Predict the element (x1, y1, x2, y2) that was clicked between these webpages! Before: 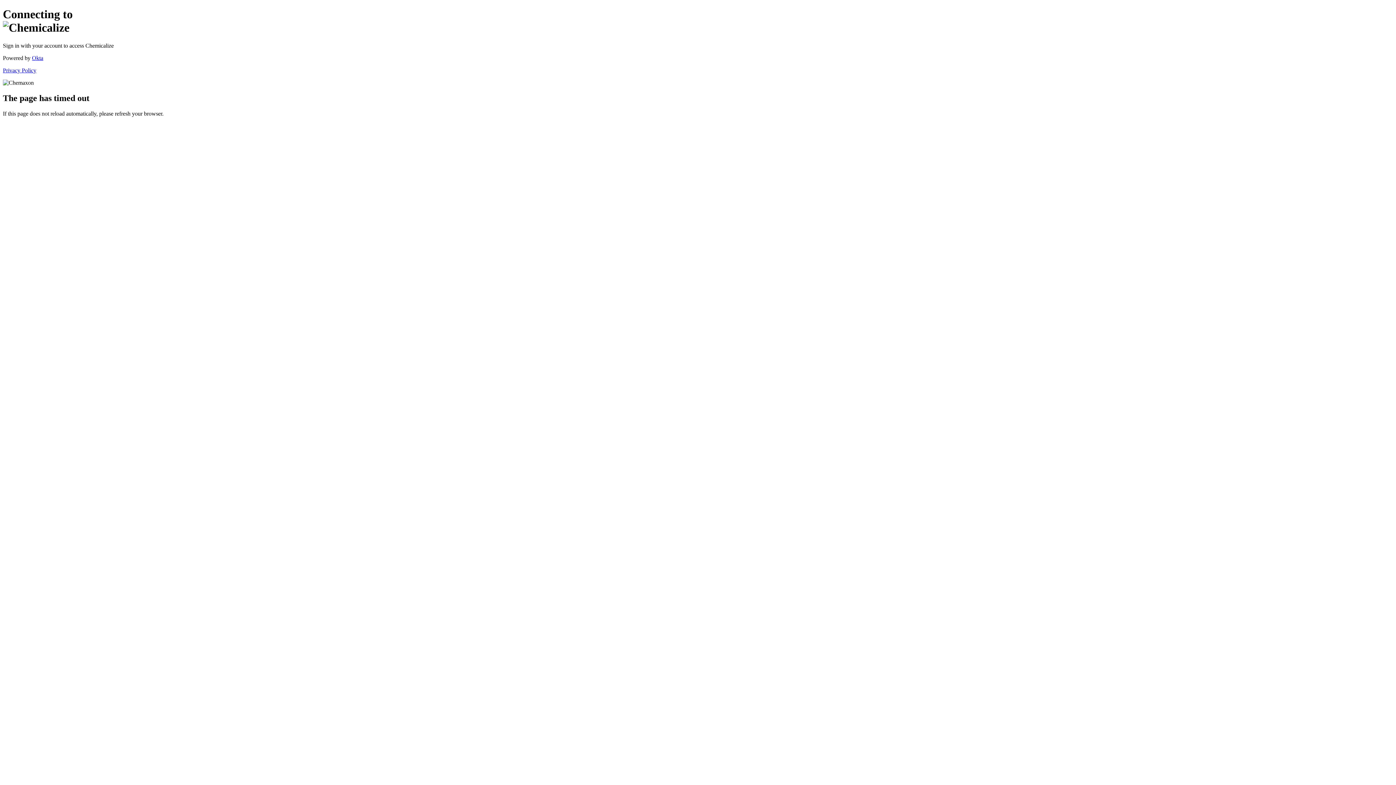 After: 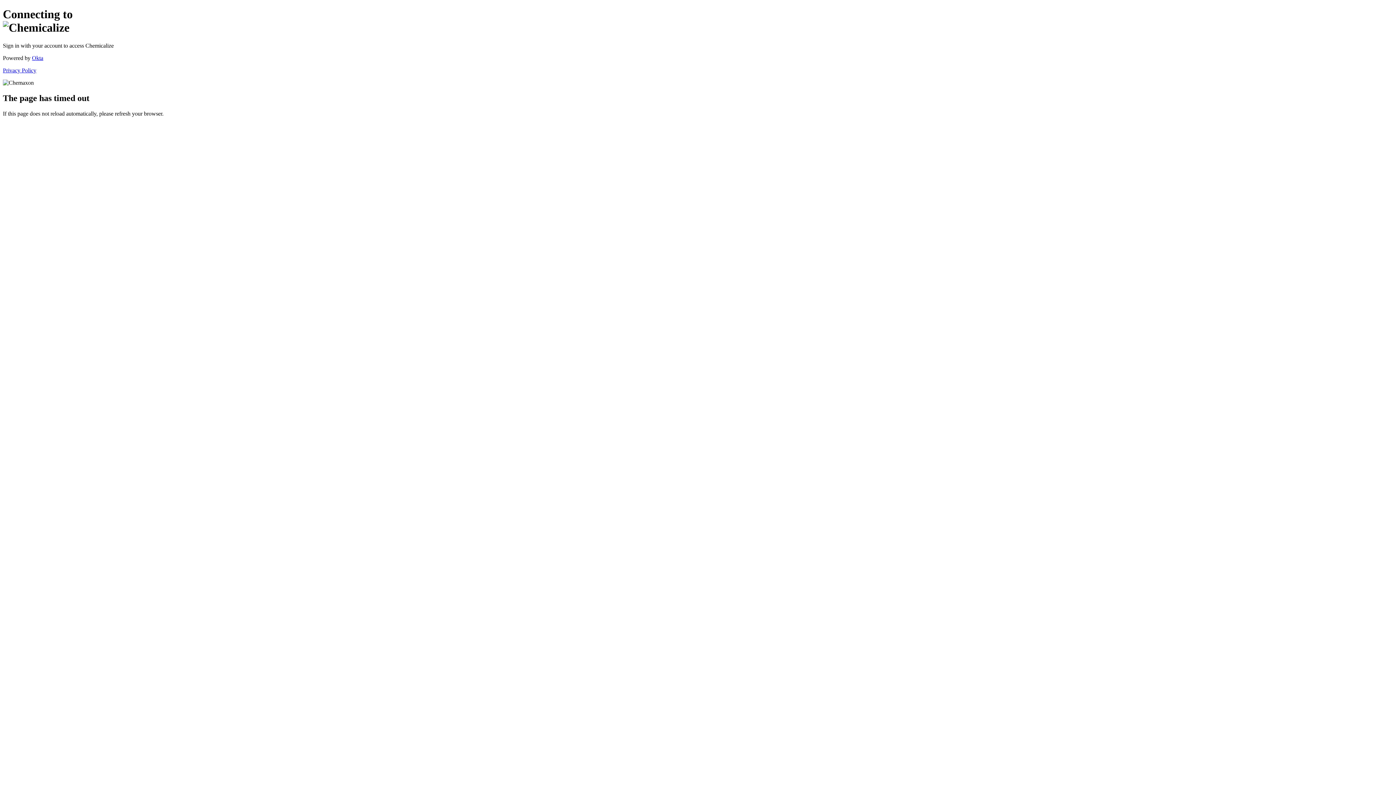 Action: bbox: (2, 67, 36, 73) label: Privacy Policy